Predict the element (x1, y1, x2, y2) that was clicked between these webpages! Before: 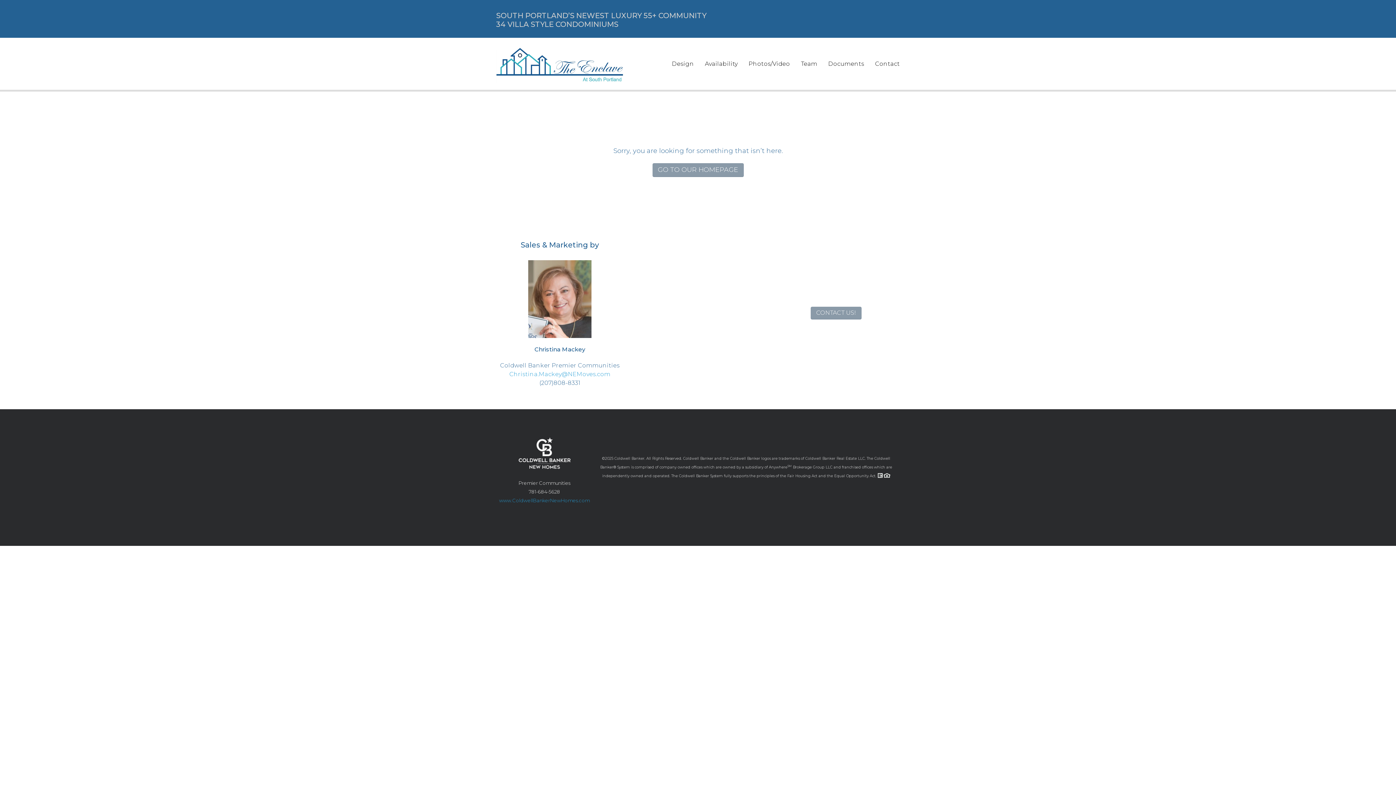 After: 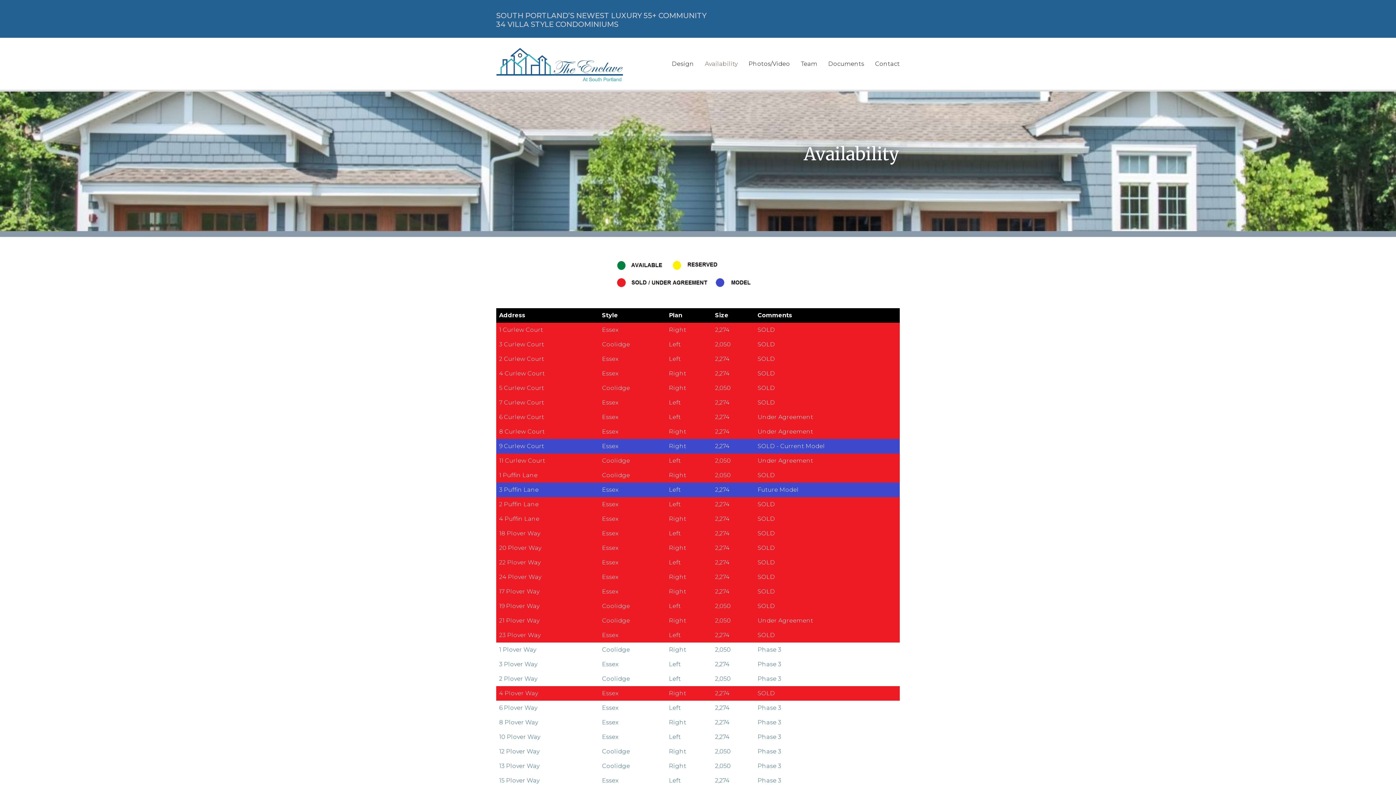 Action: bbox: (699, 57, 743, 72) label: Availability